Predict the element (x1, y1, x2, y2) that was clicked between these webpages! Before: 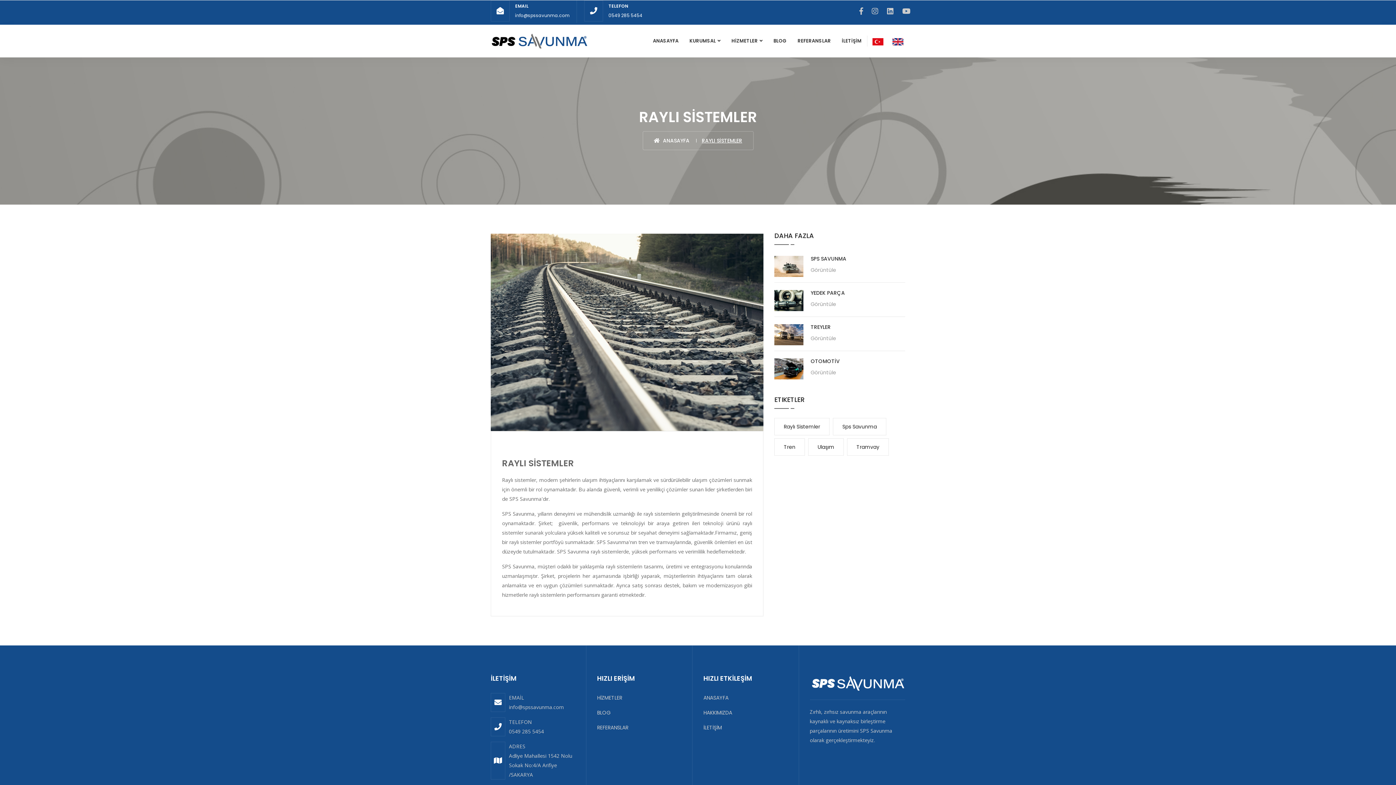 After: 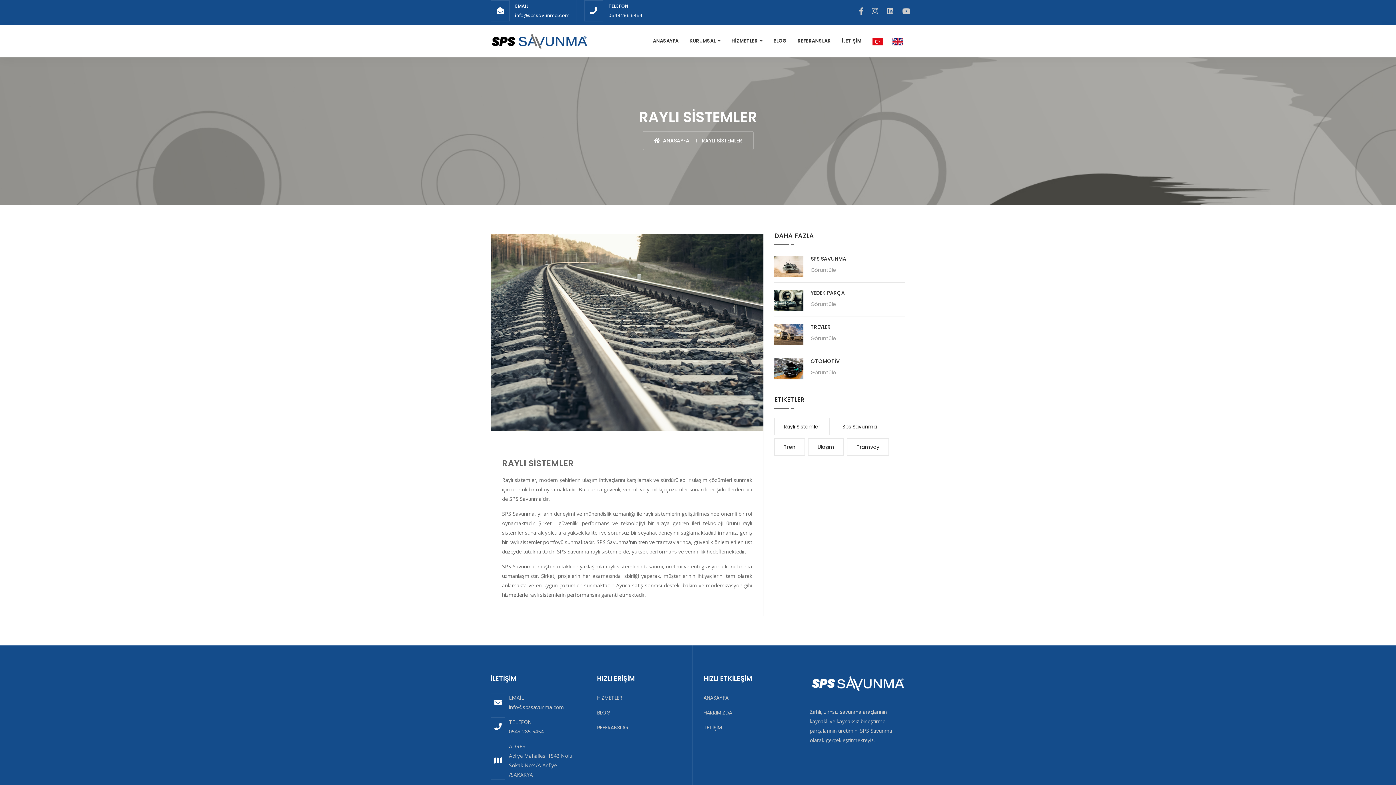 Action: label: 0549 285 5454 bbox: (608, 12, 642, 18)